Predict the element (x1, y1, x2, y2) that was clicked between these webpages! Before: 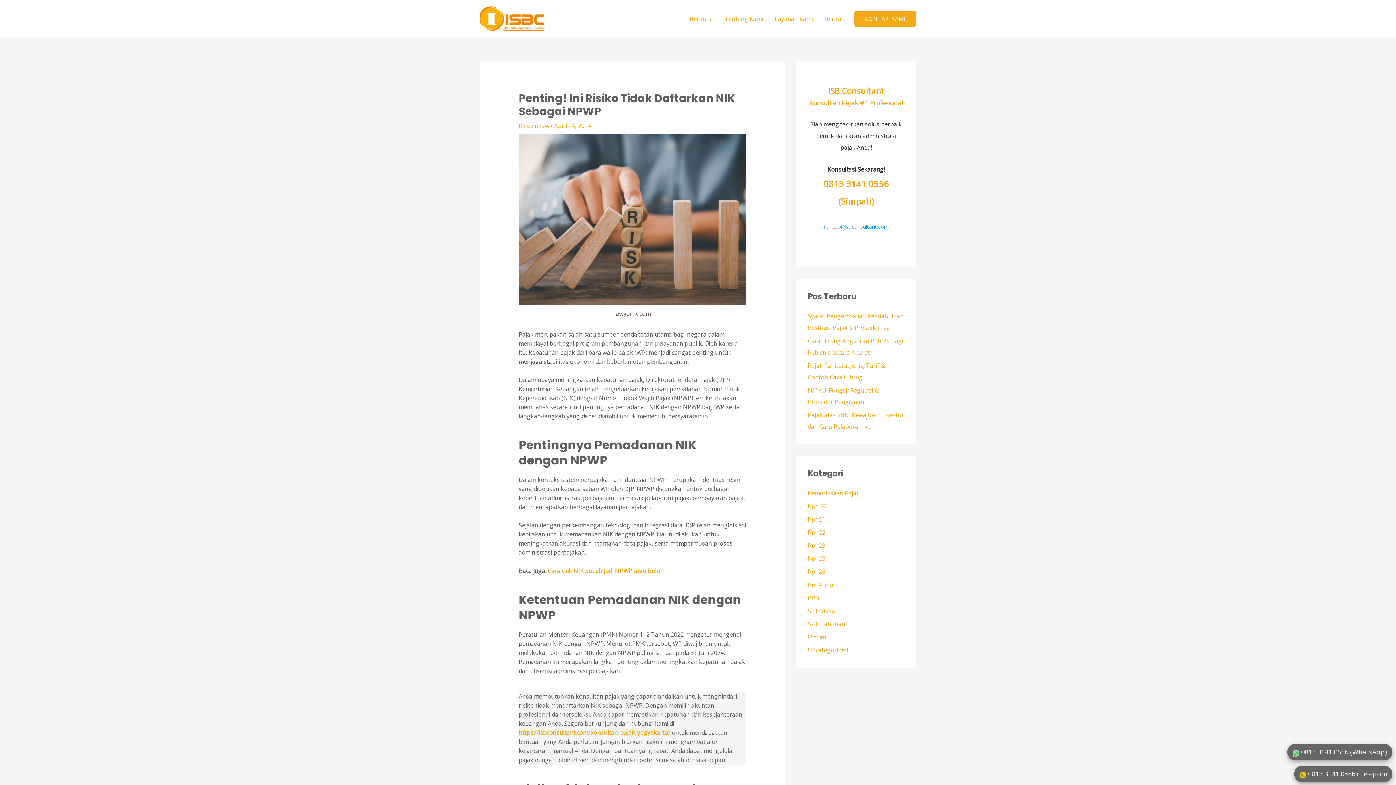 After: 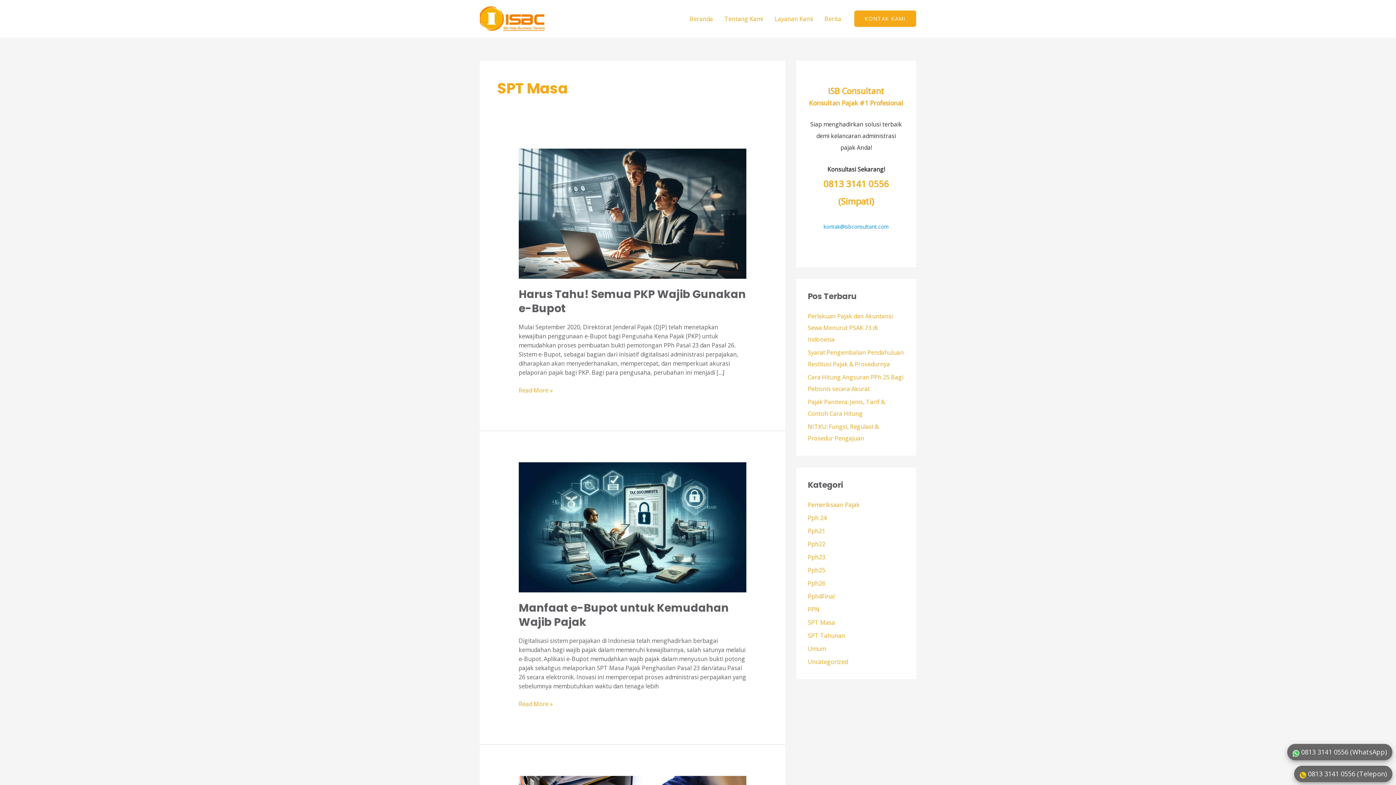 Action: bbox: (808, 607, 835, 615) label: SPT Masa